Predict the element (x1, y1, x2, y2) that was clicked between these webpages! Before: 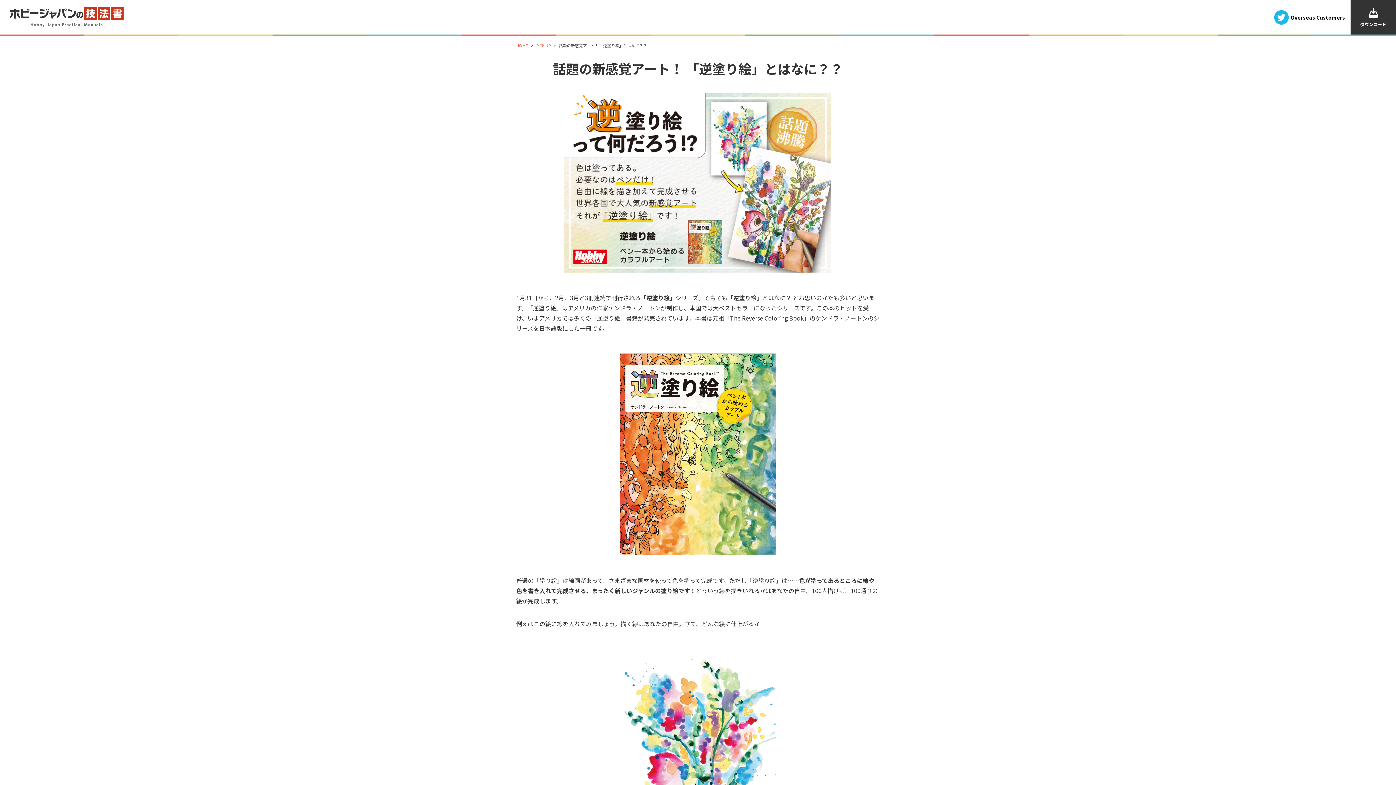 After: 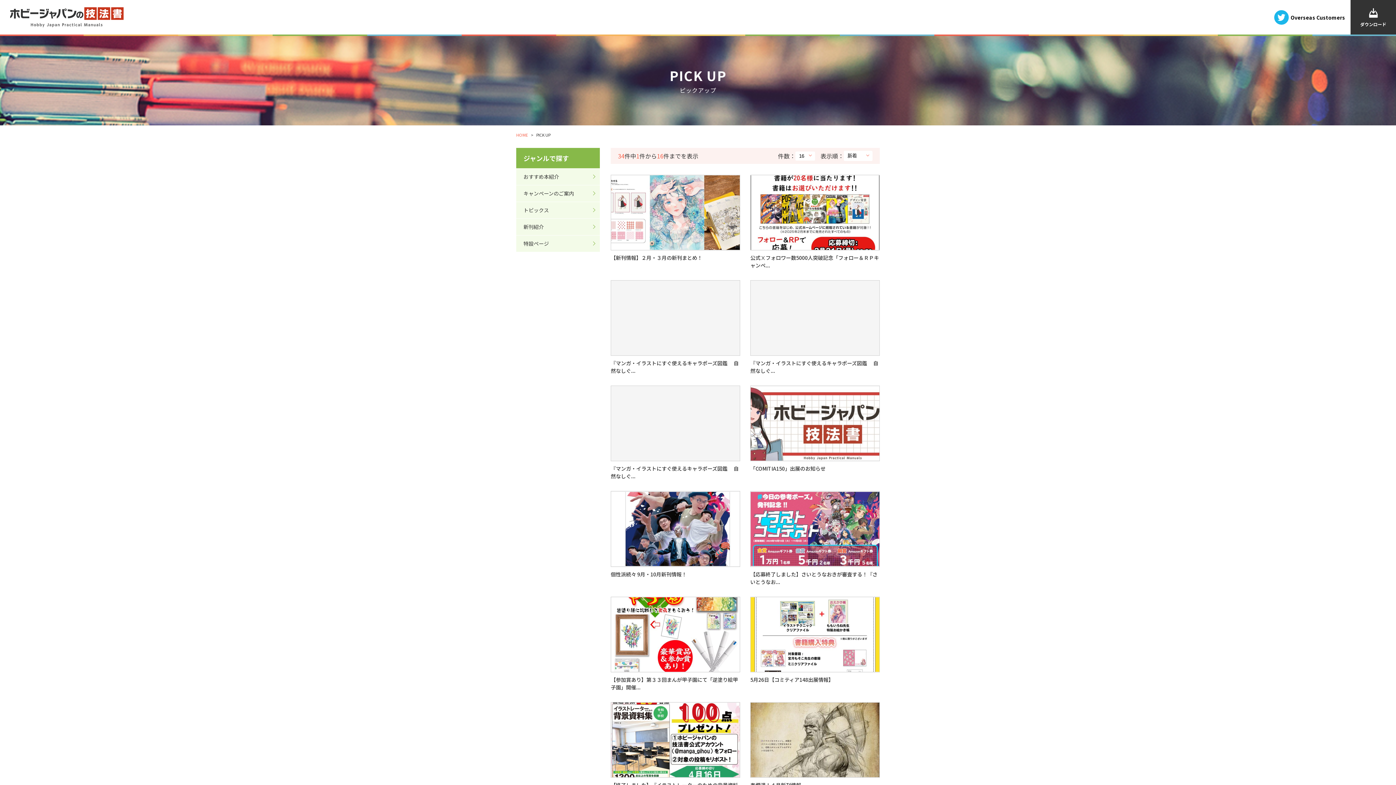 Action: label: PICK UP bbox: (536, 43, 550, 47)